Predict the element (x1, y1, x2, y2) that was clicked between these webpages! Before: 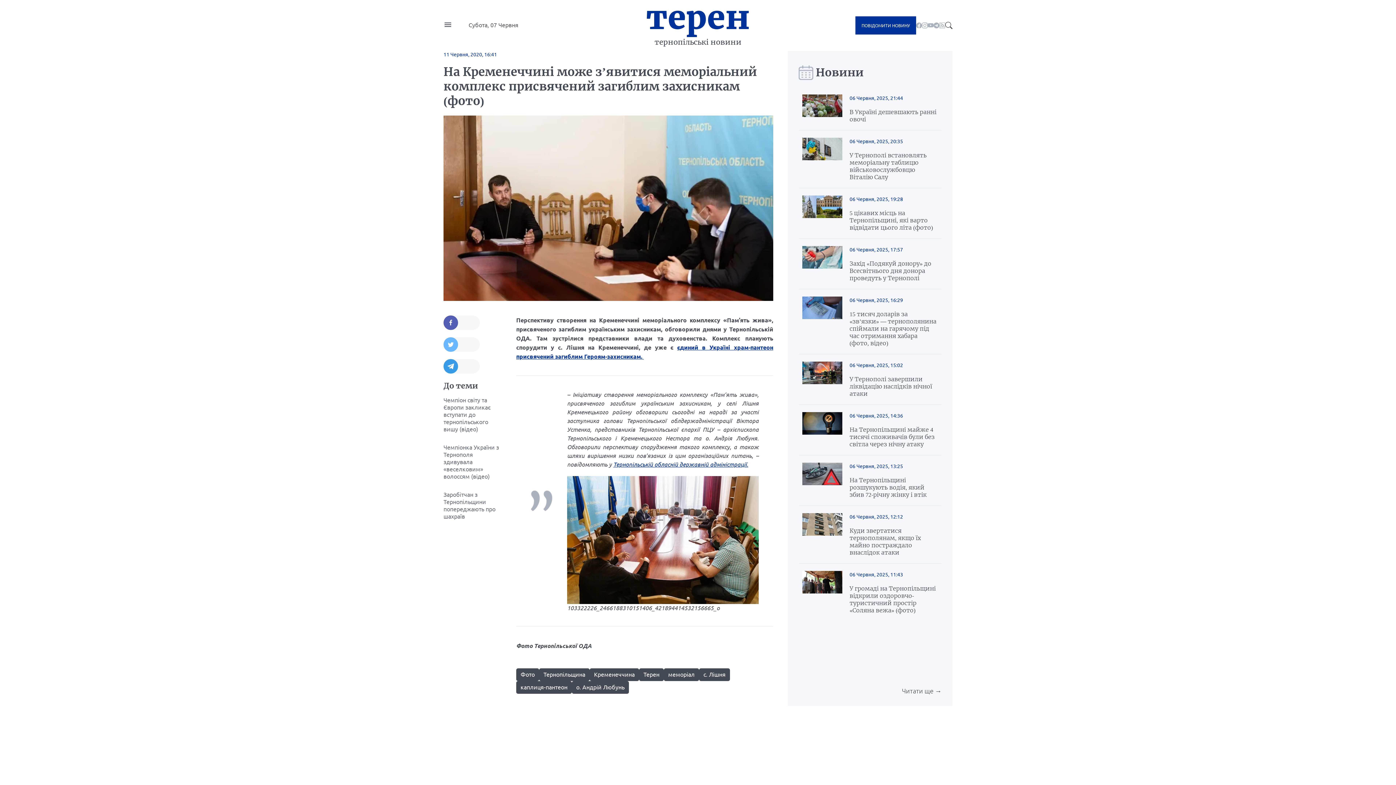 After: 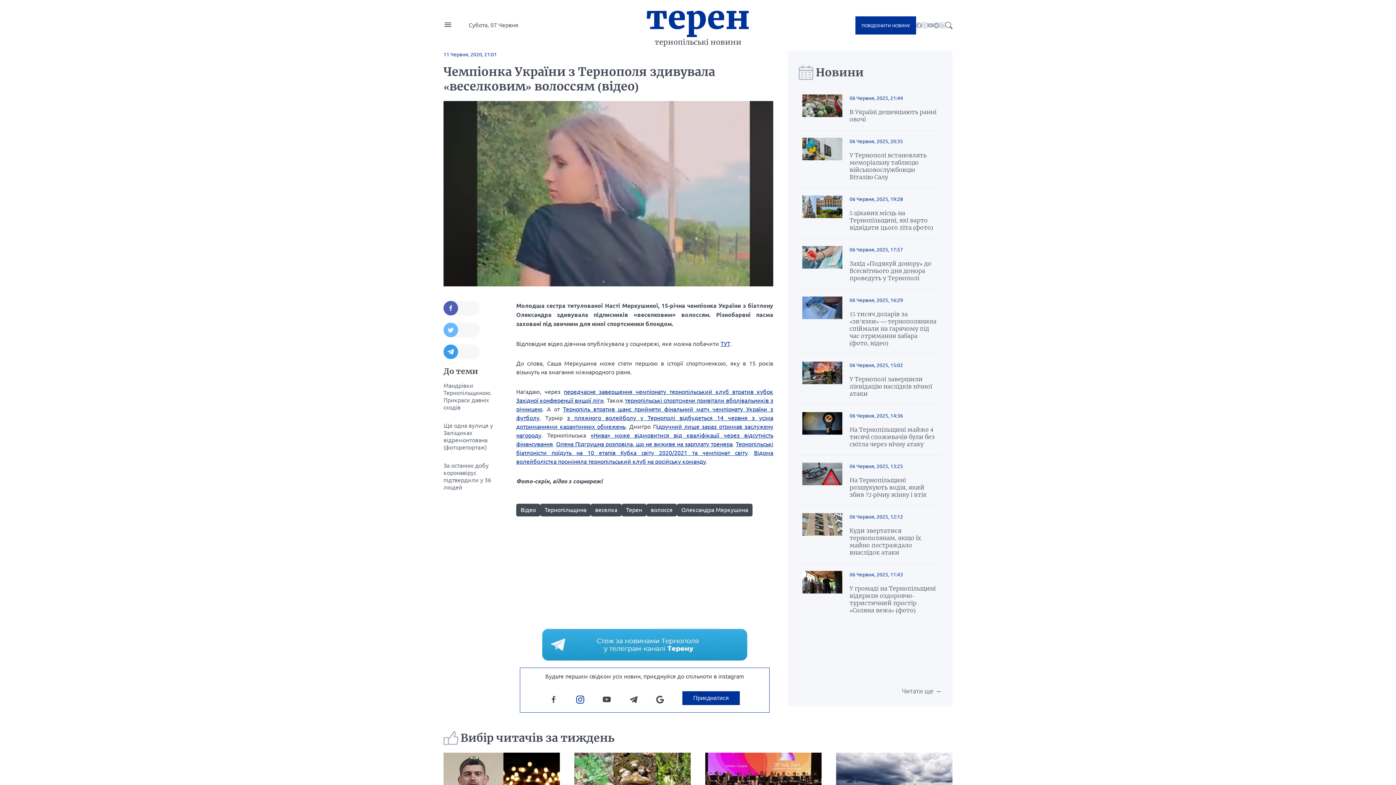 Action: bbox: (443, 438, 501, 485) label: Чемпіонка України з Тернополя здивувала «веселковим» волоссям (відео)